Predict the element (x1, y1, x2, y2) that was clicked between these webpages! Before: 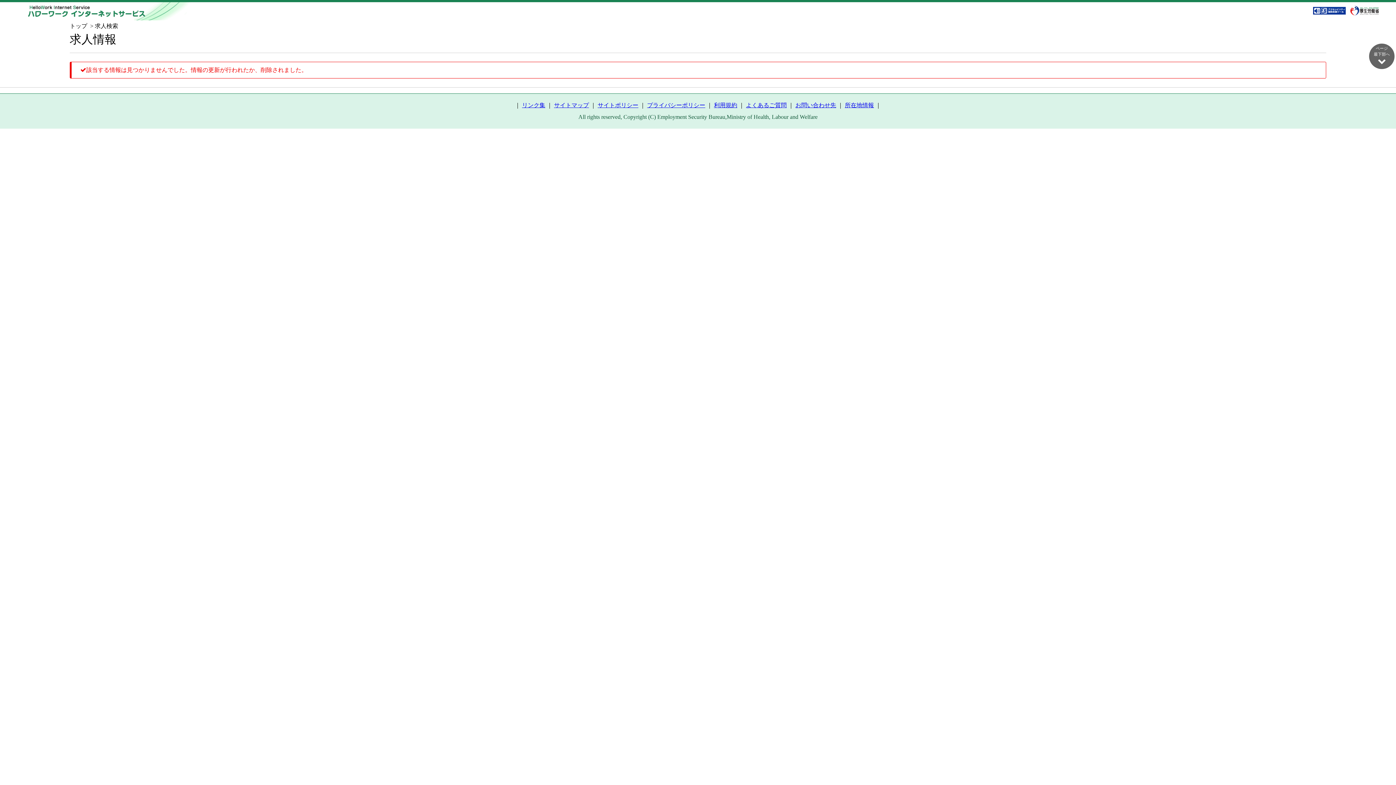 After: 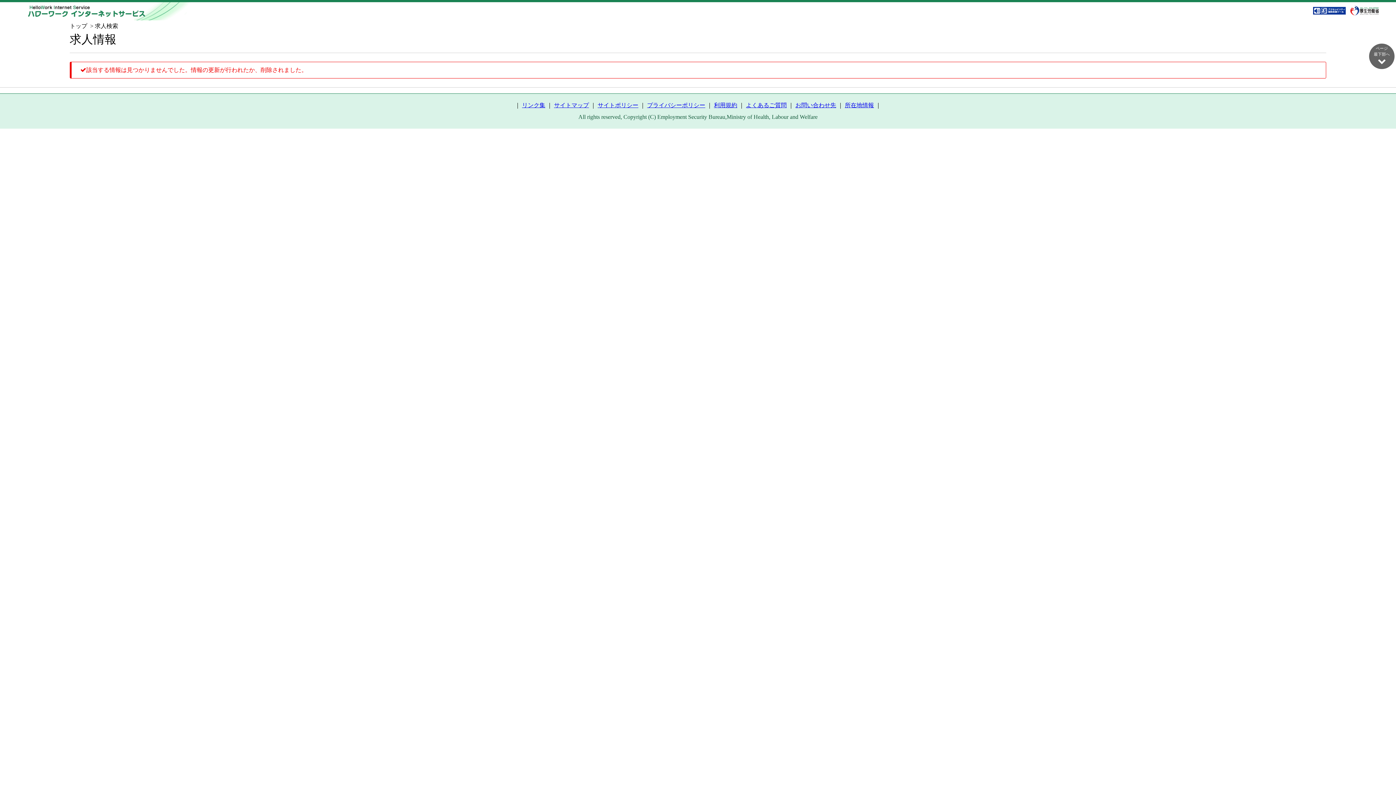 Action: bbox: (1346, 4, 1381, 17)